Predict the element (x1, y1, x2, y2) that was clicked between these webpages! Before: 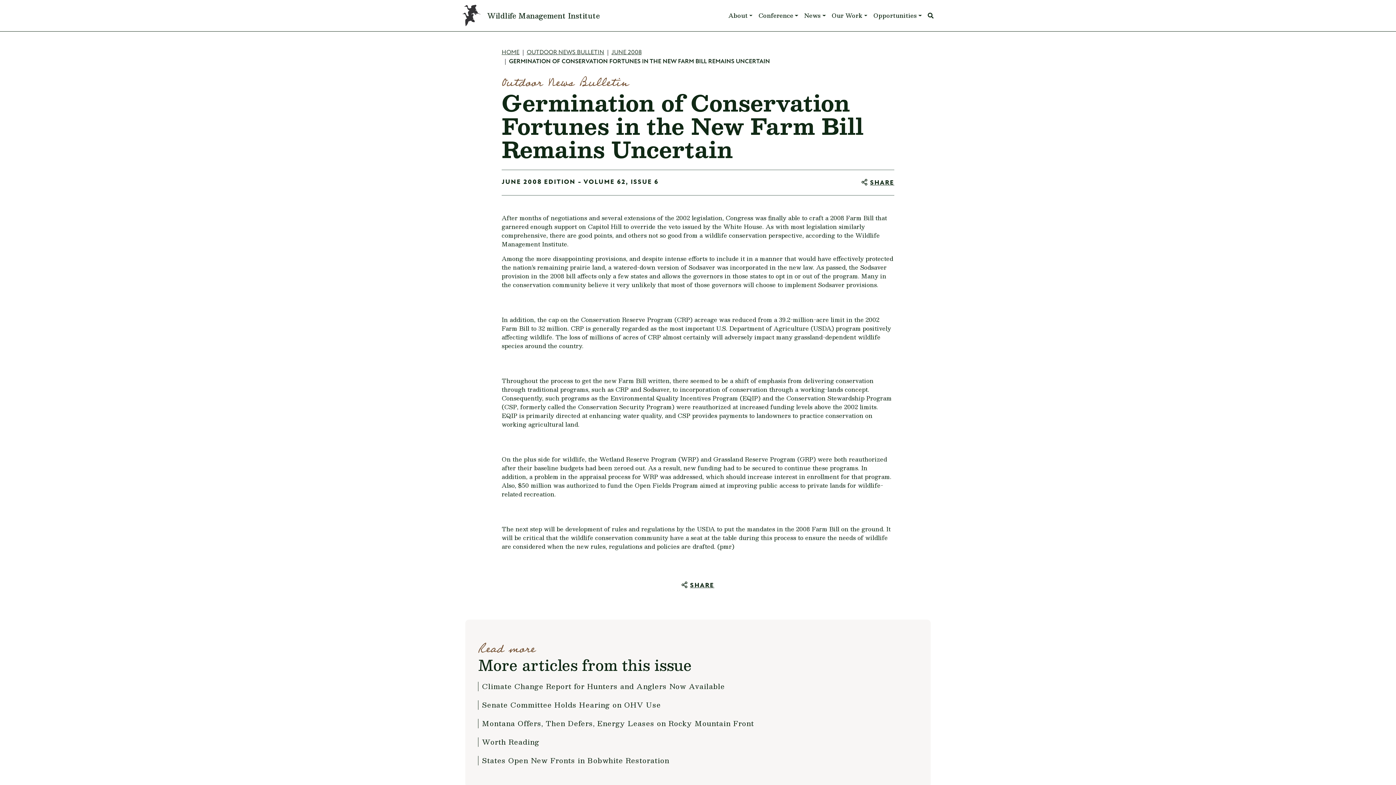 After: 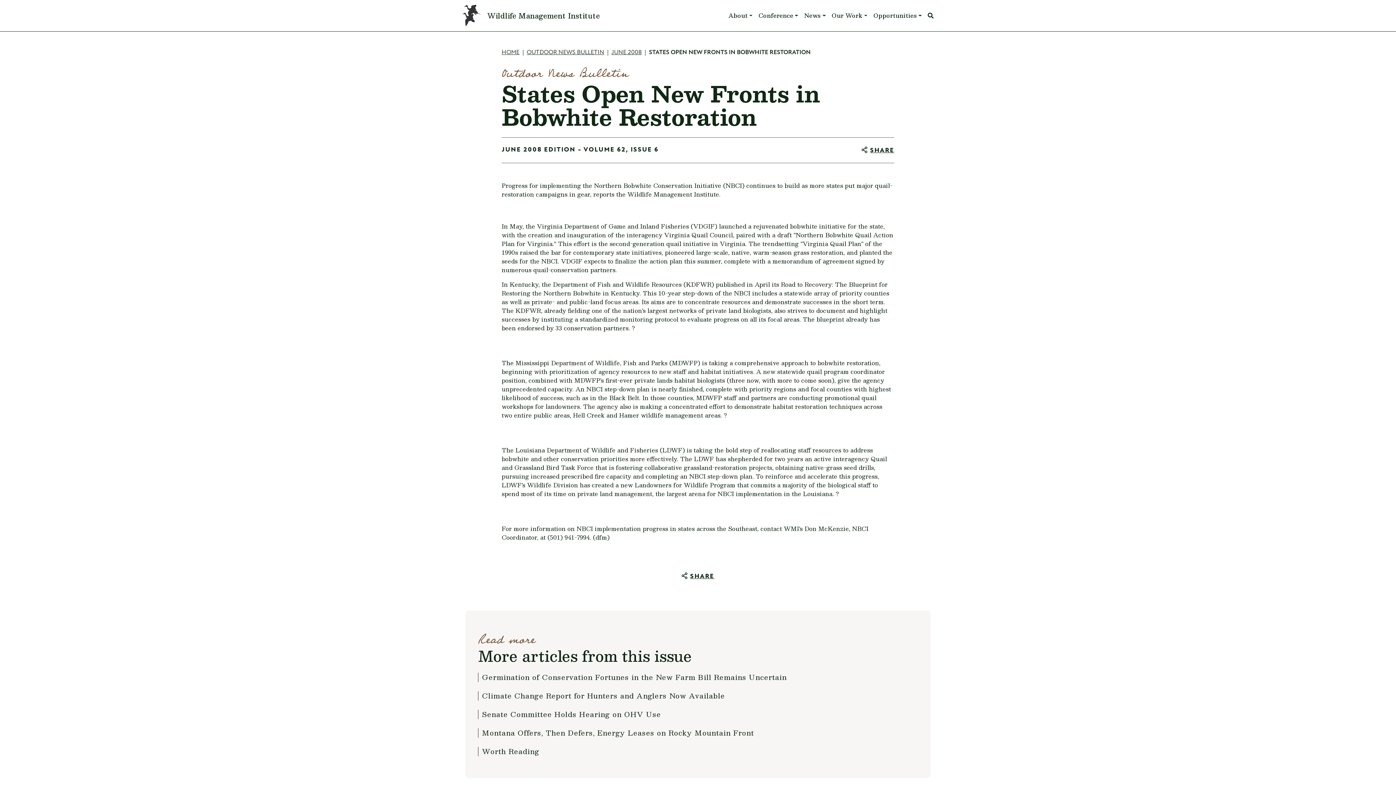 Action: bbox: (482, 756, 669, 765) label: States Open New Fronts in Bobwhite Restoration